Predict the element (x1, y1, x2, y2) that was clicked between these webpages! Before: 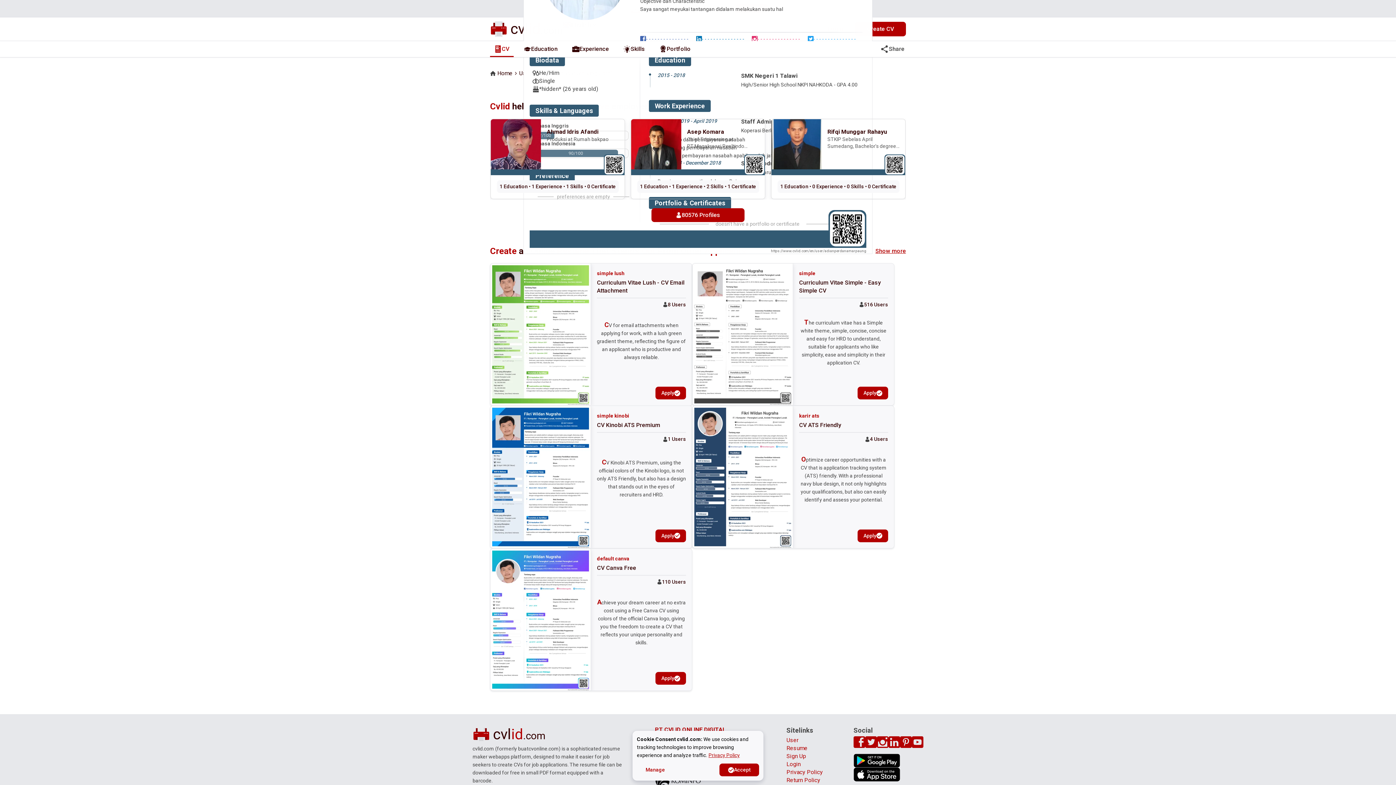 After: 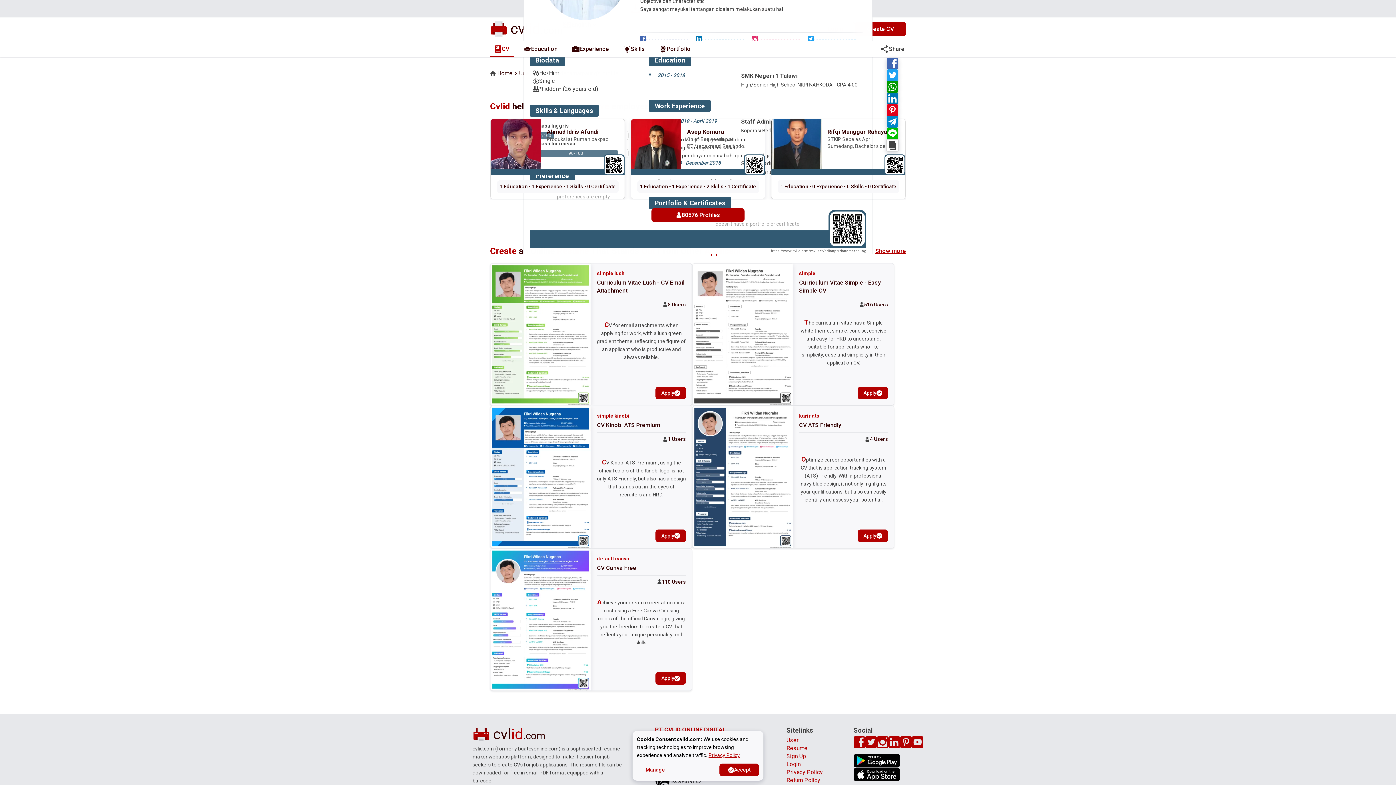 Action: bbox: (878, 43, 906, 54) label: share